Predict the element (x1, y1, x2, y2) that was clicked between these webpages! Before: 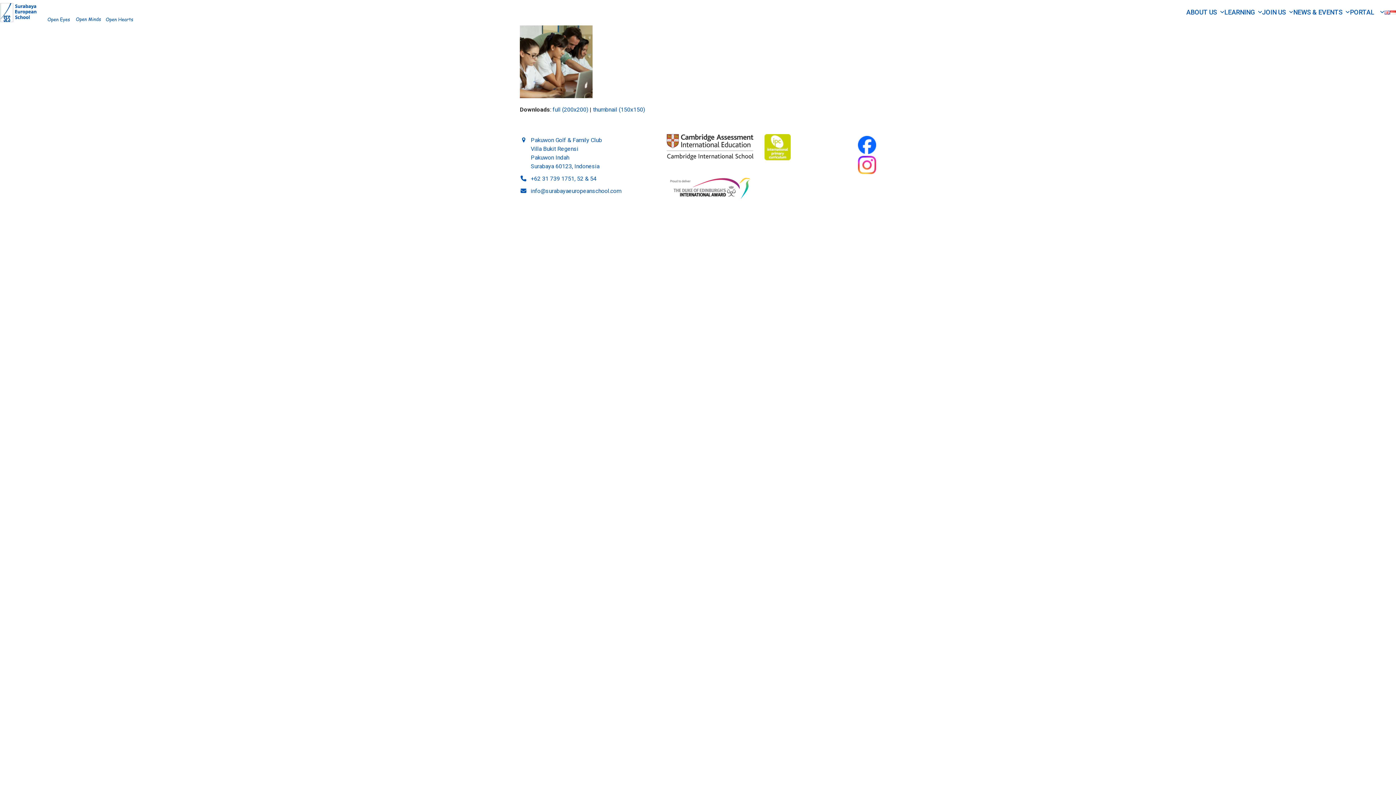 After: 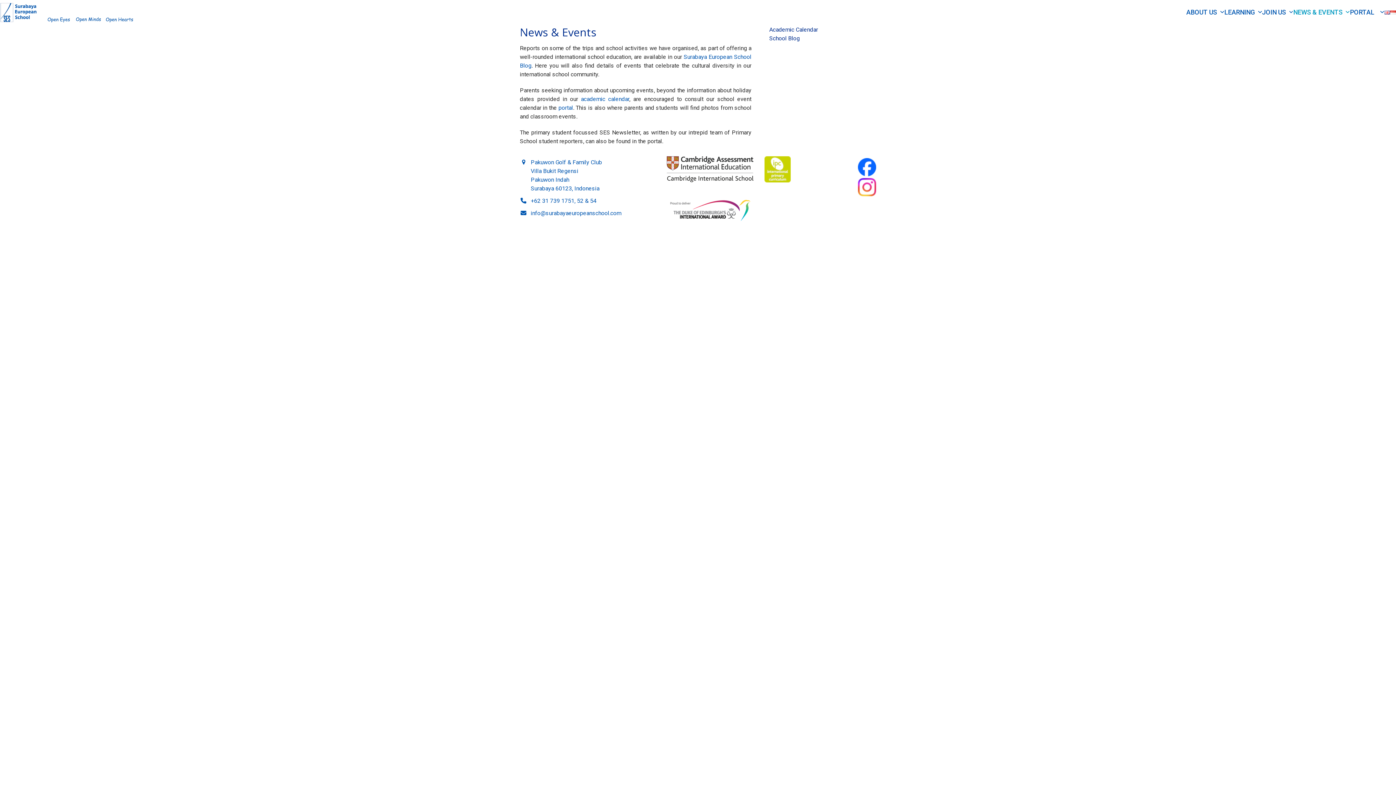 Action: bbox: (1293, 8, 1350, 17) label: NEWS & EVENTS 